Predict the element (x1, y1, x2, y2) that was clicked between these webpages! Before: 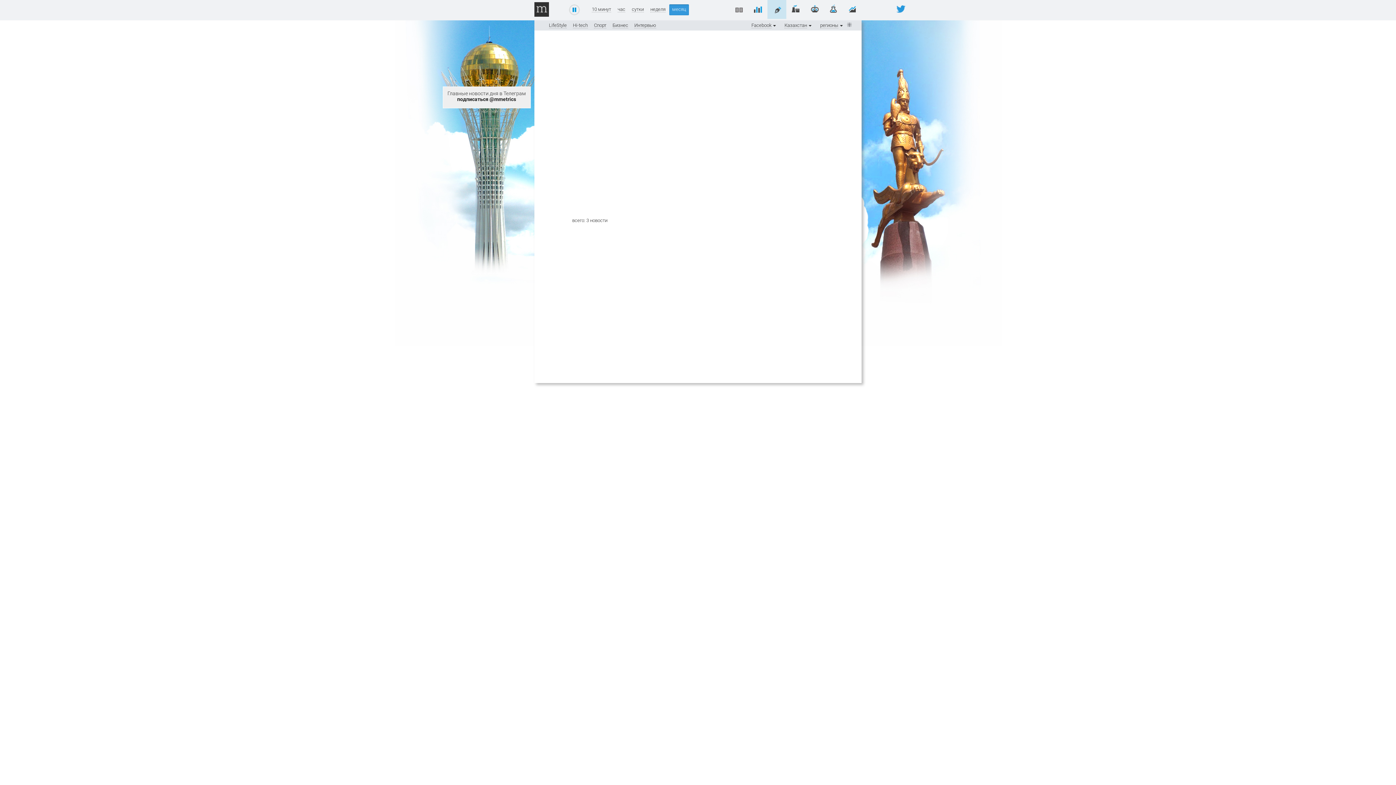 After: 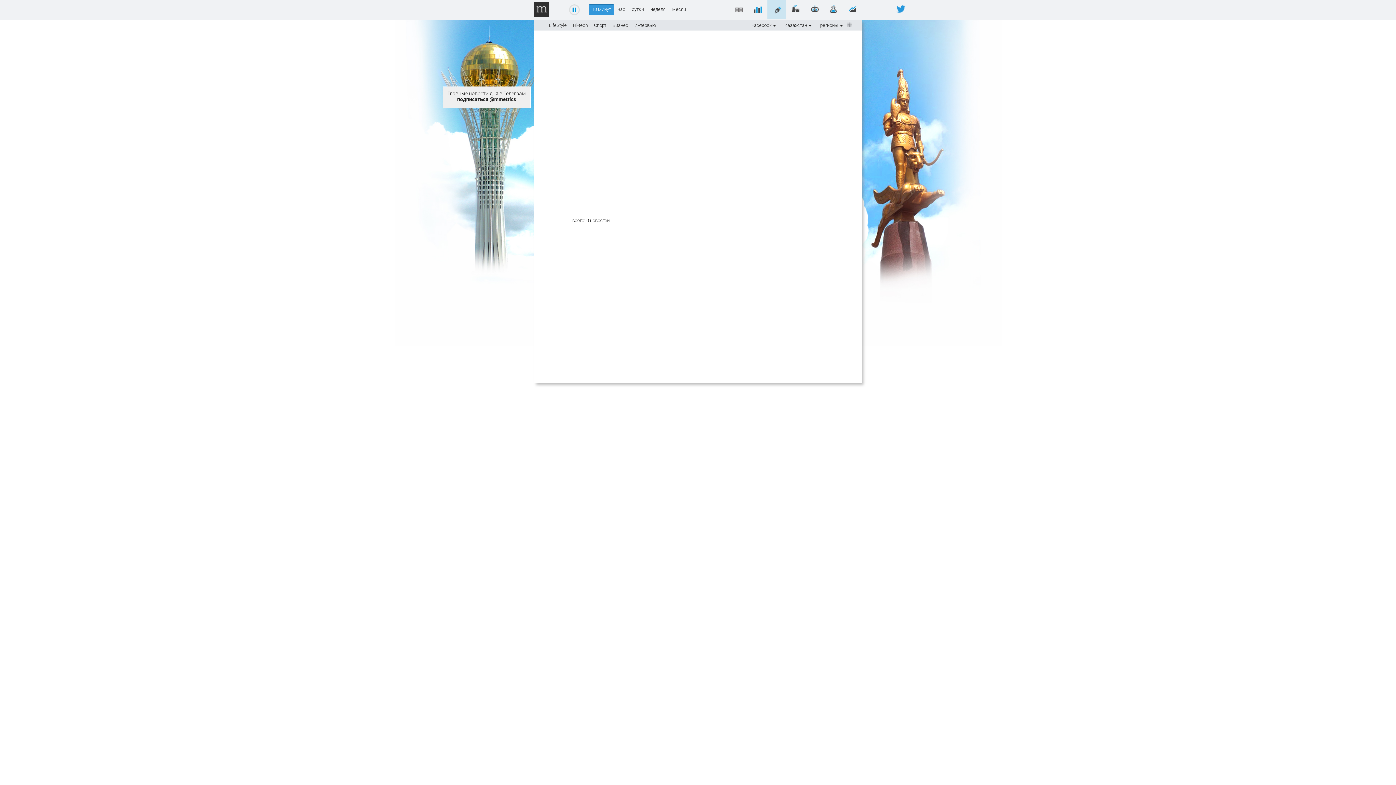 Action: label: 10 минут bbox: (592, 6, 611, 12)